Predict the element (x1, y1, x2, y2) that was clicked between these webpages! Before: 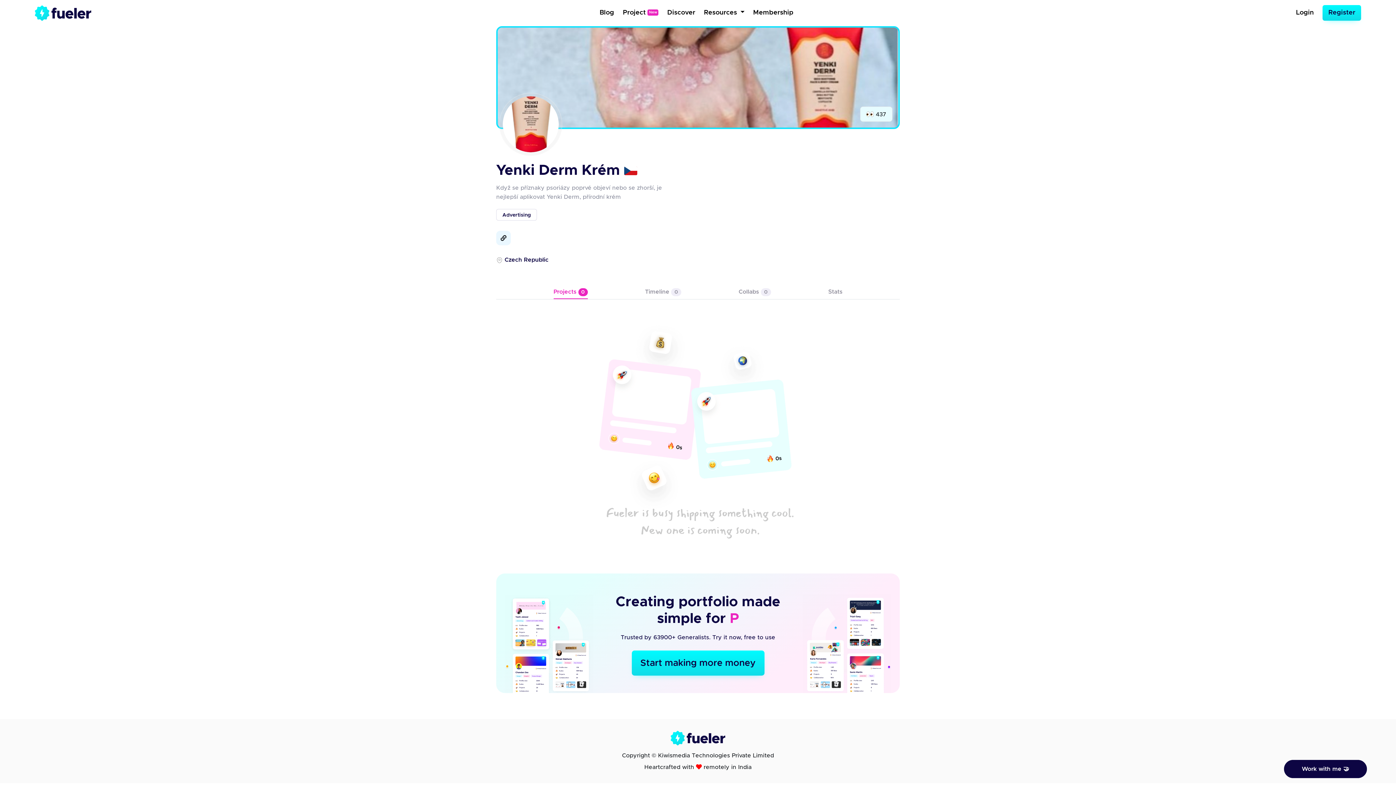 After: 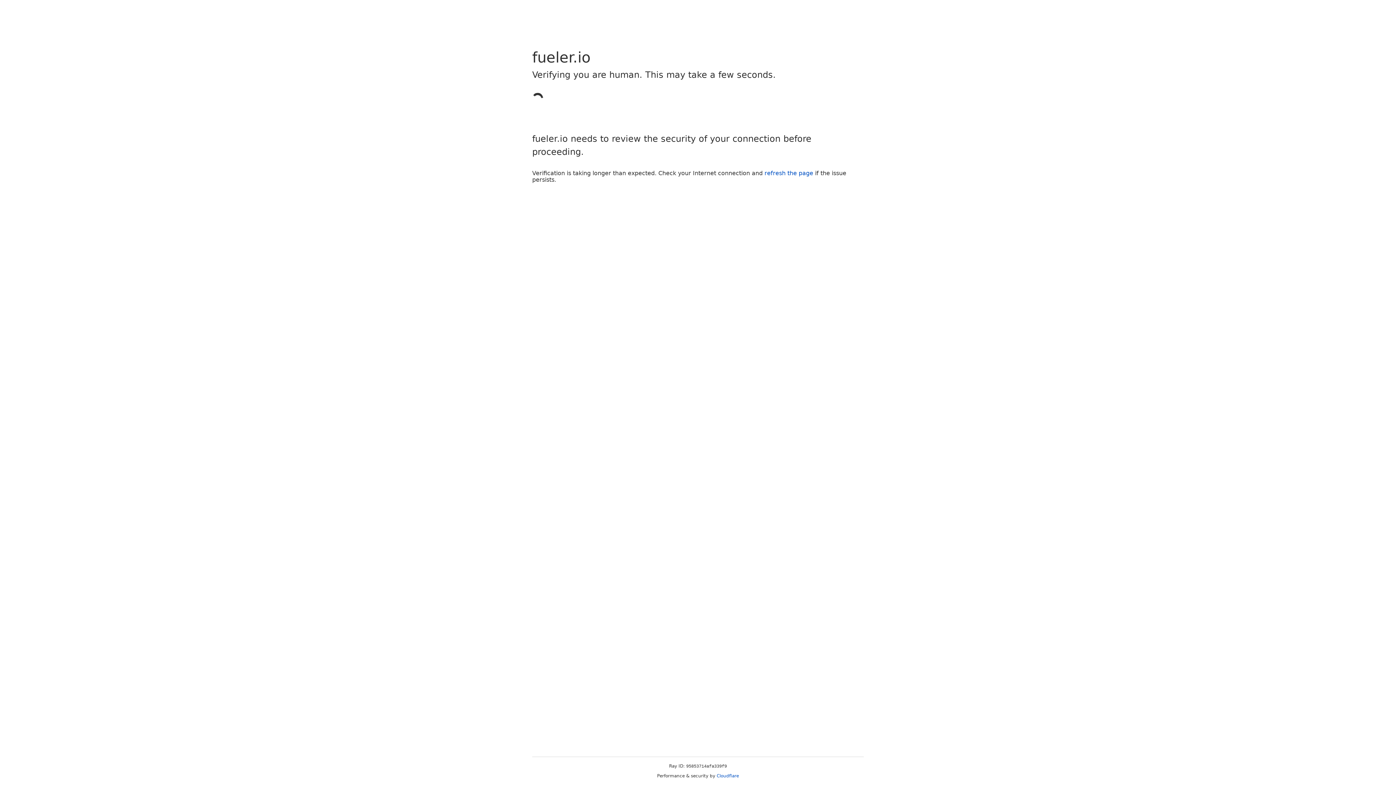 Action: label: Start making more money bbox: (631, 650, 764, 675)